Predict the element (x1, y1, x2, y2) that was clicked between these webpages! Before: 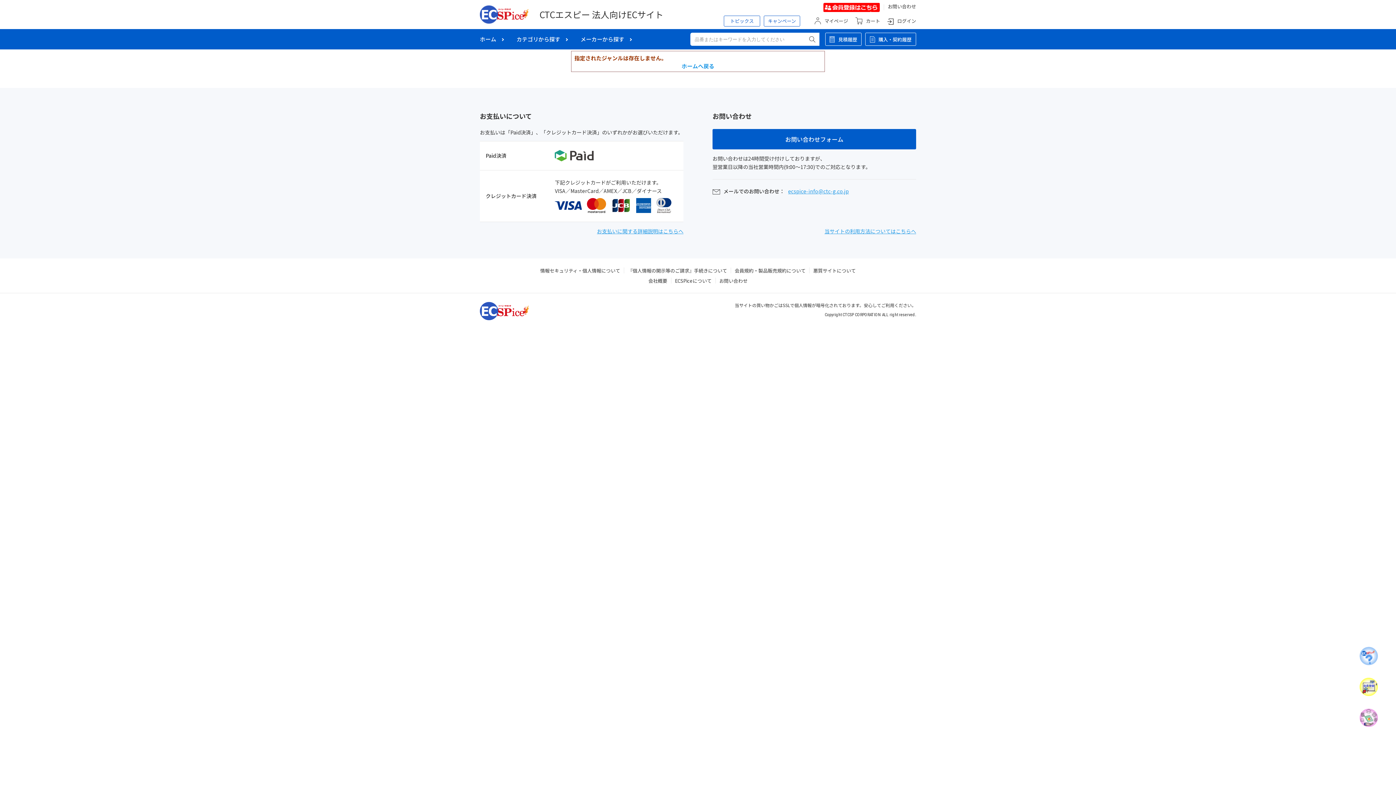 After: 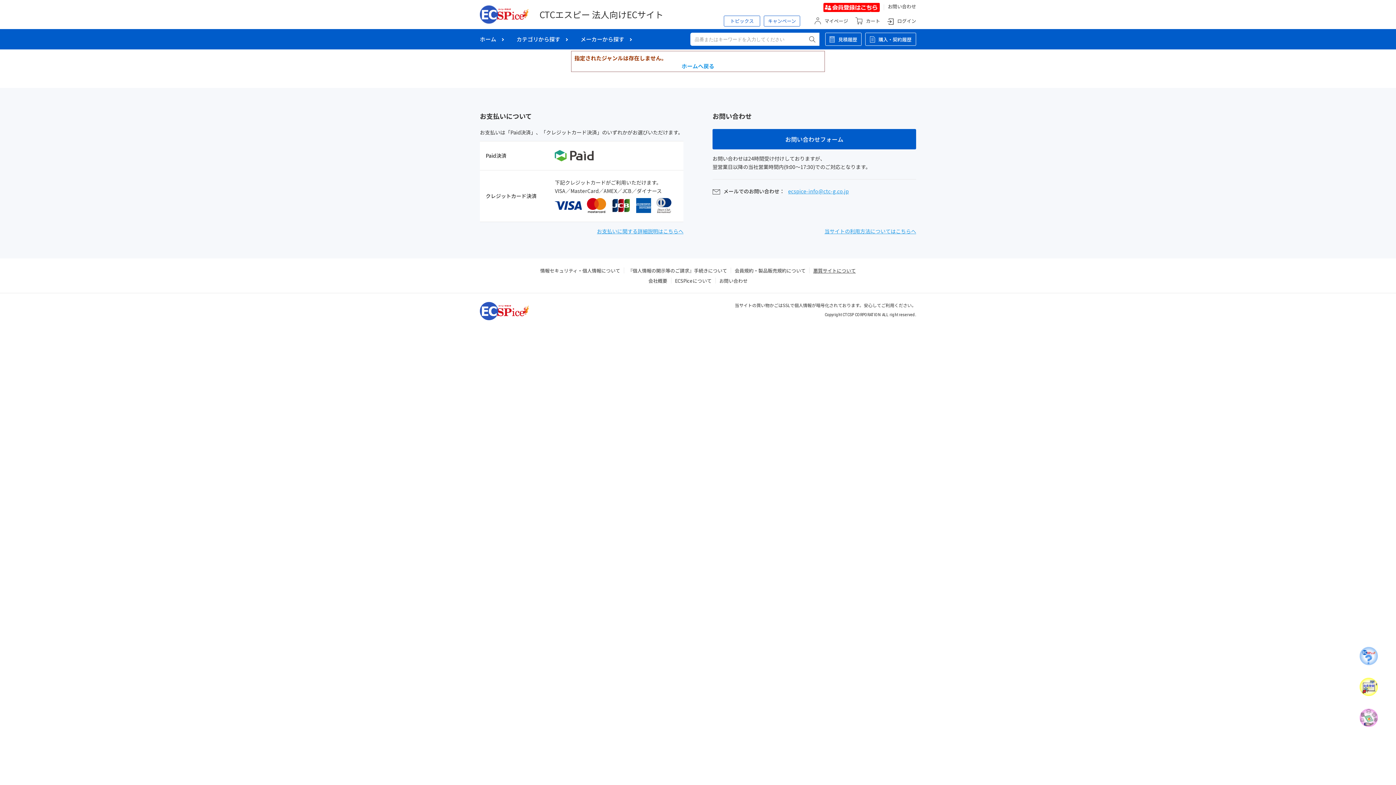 Action: label: 悪質サイトについて bbox: (813, 267, 856, 274)